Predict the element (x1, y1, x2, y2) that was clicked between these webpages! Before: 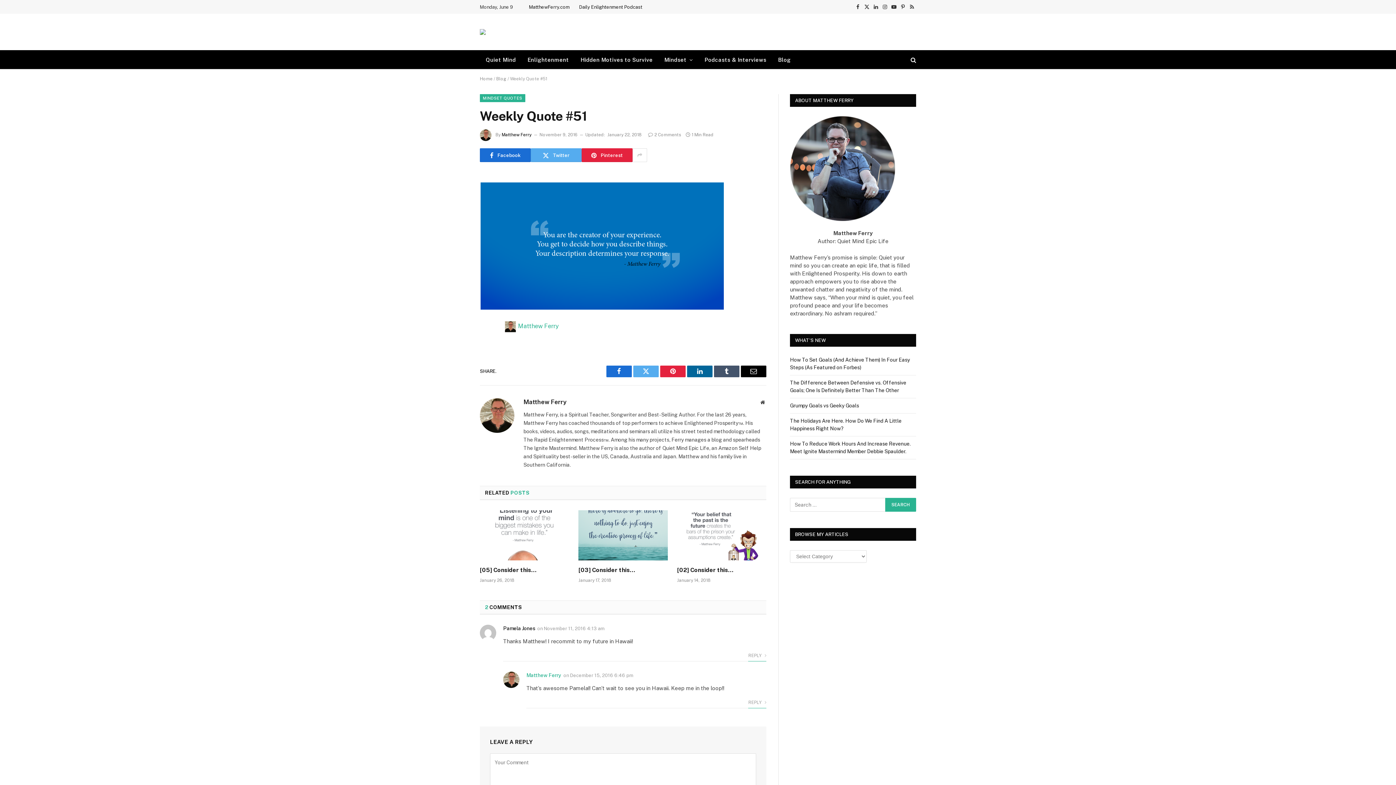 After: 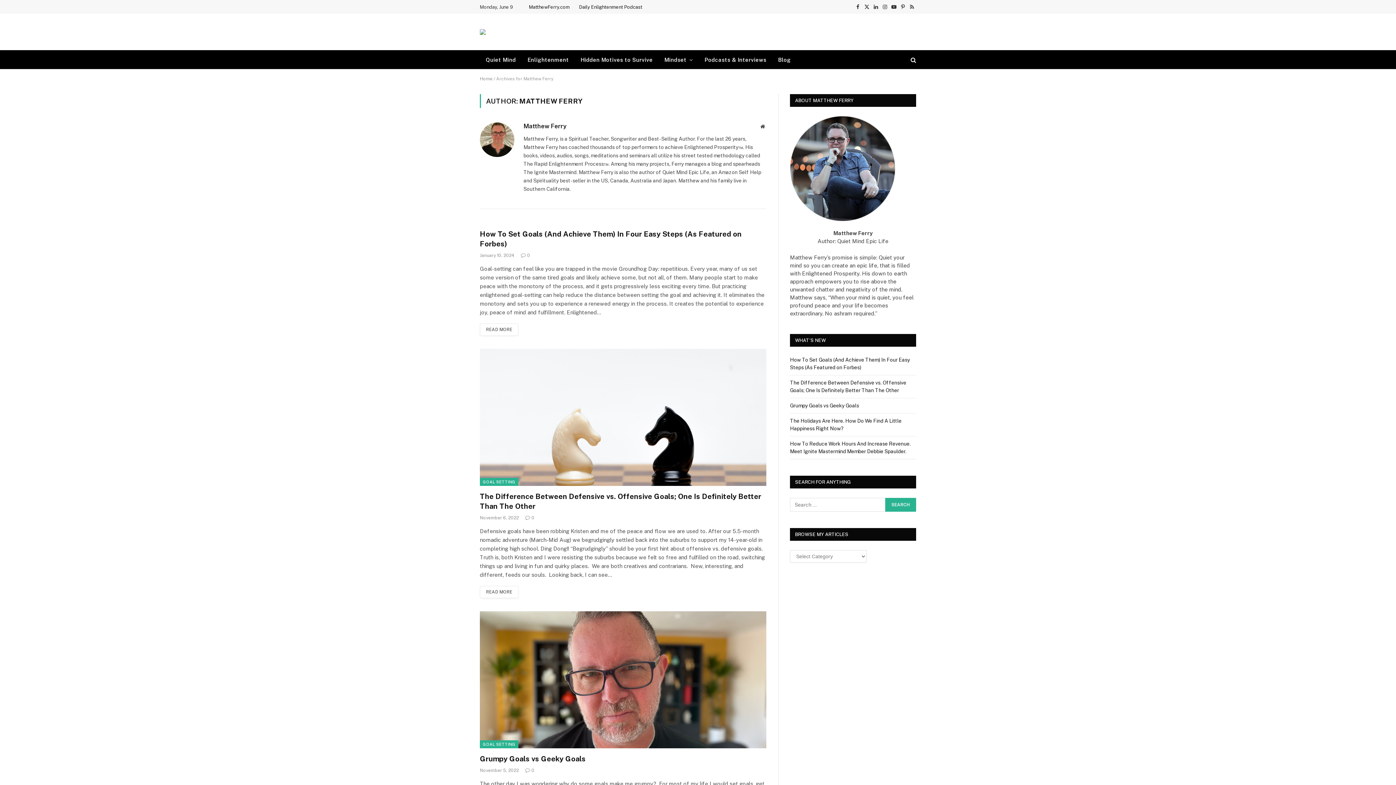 Action: label: Matthew Ferry bbox: (501, 132, 532, 137)